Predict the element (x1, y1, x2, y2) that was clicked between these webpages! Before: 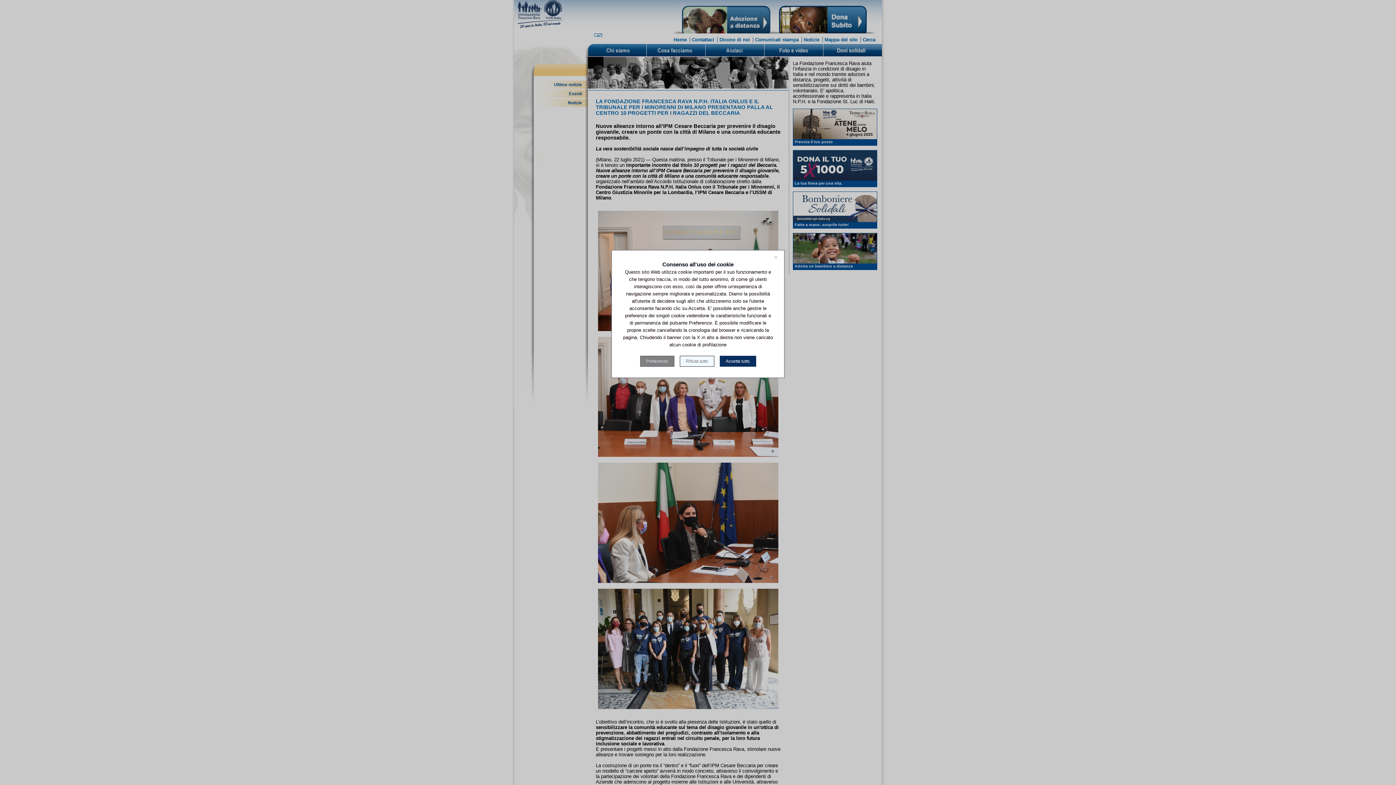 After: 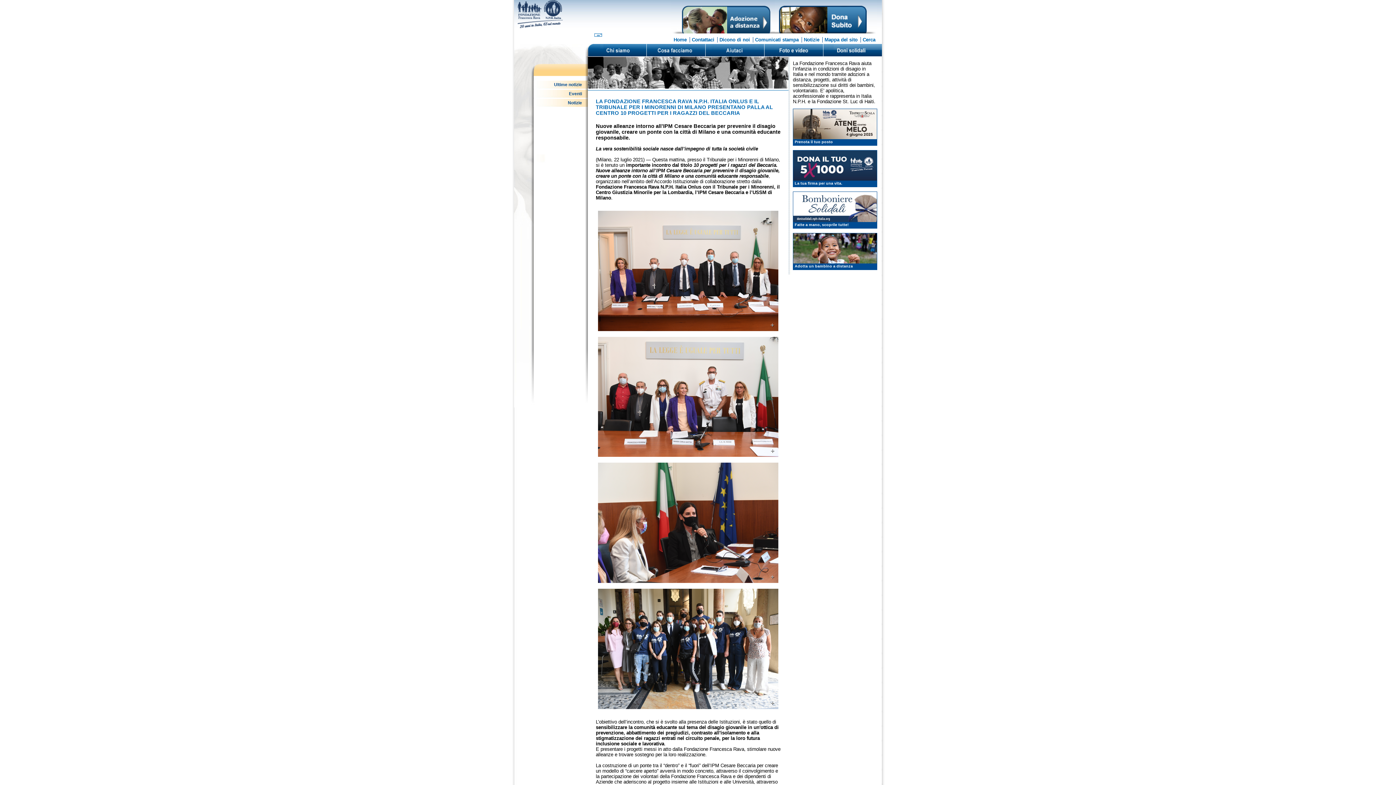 Action: bbox: (774, 255, 777, 260)